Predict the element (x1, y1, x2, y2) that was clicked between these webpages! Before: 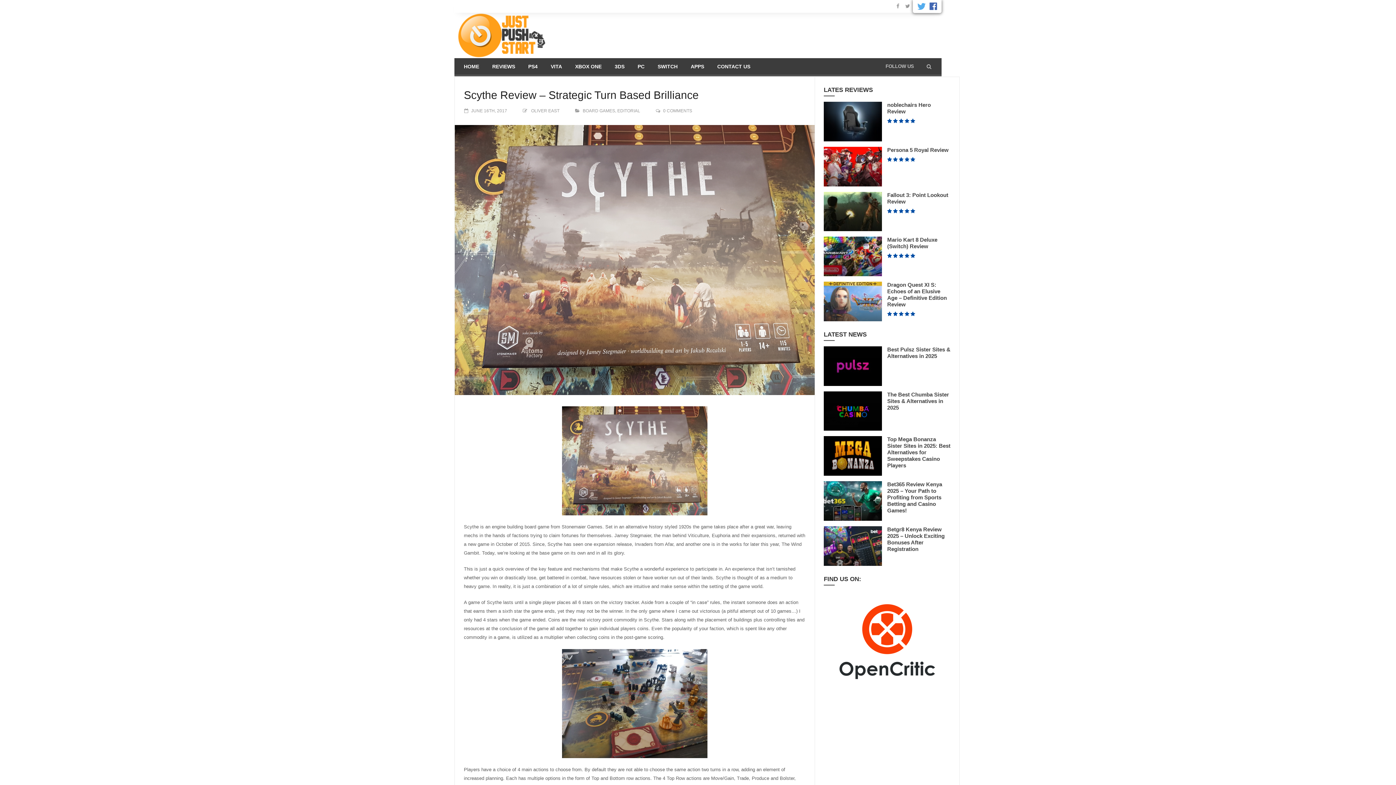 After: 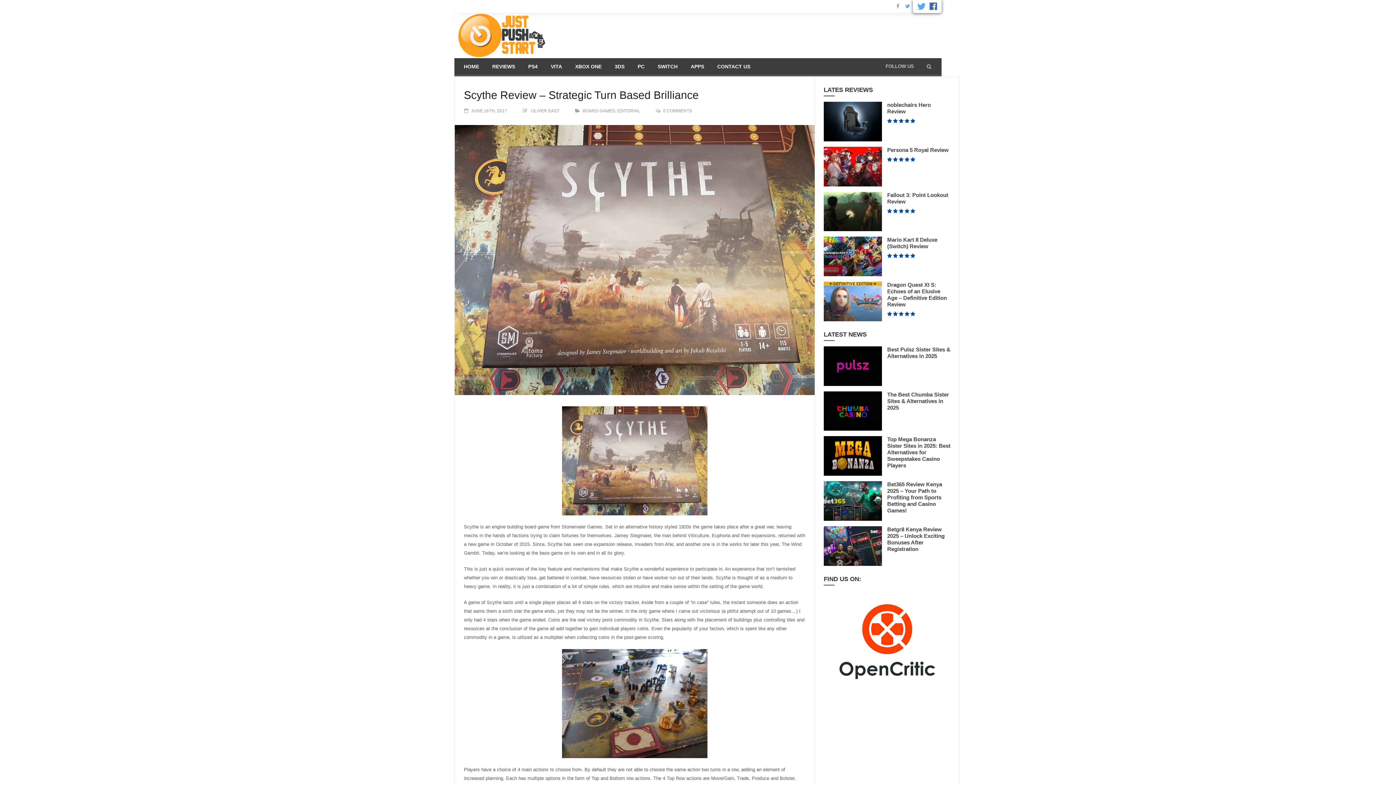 Action: bbox: (902, 0, 913, 12)